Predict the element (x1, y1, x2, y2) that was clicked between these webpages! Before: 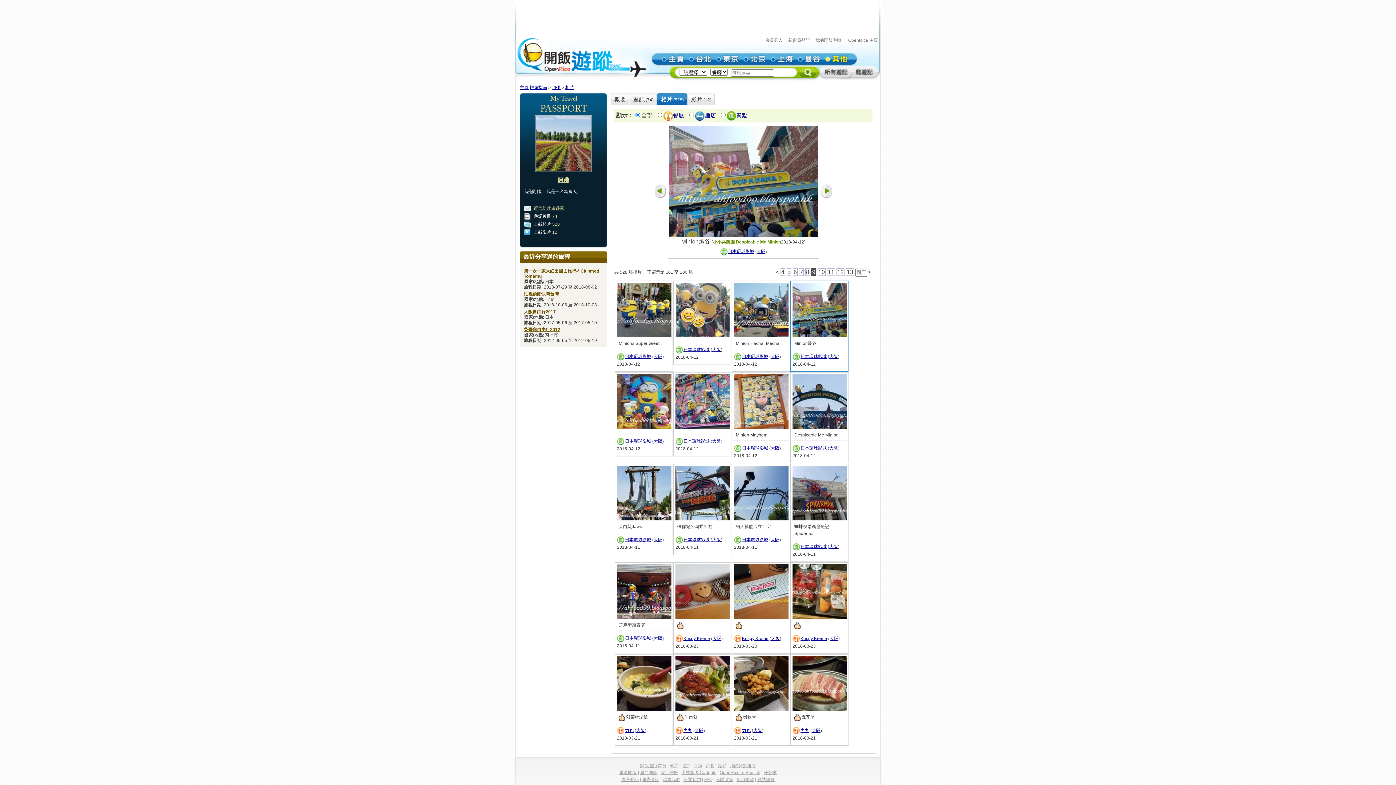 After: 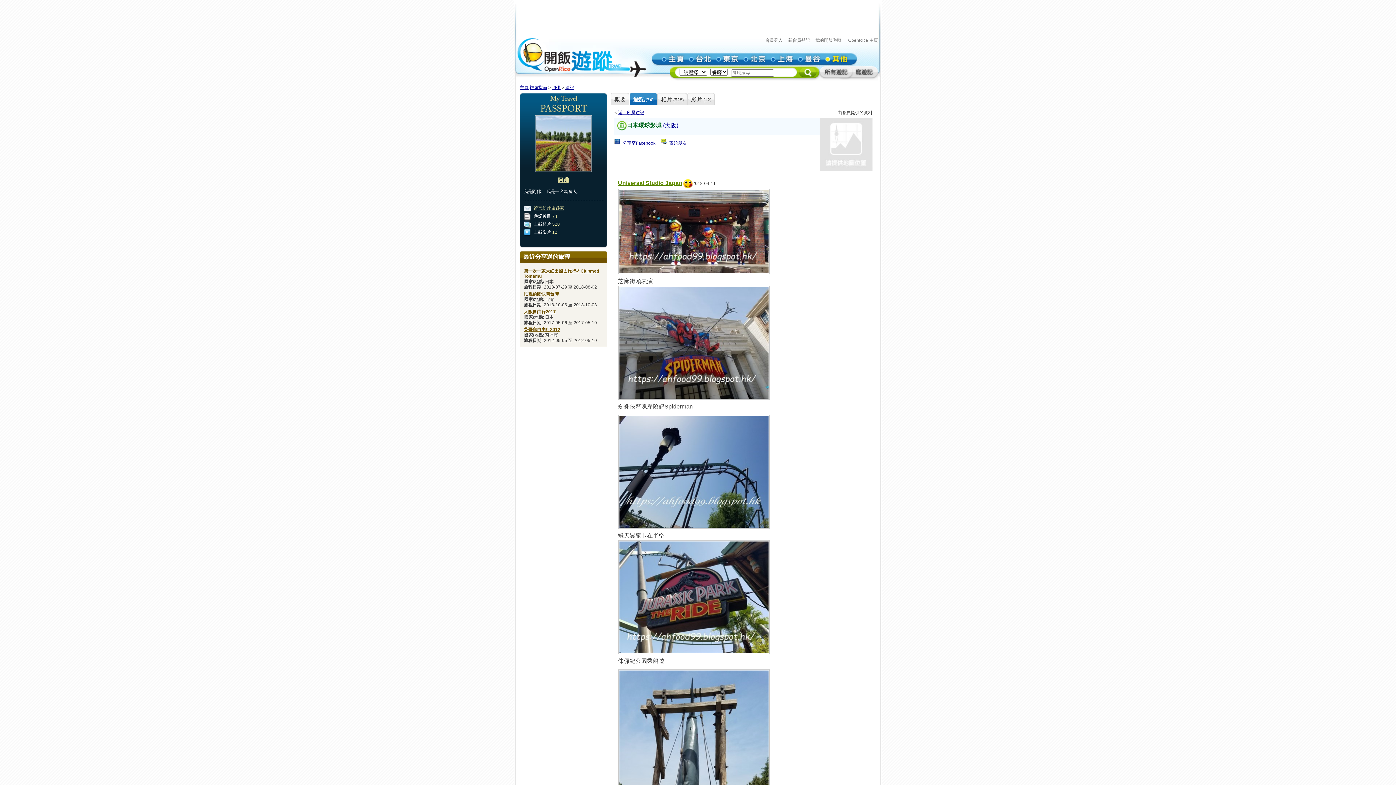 Action: label: 日本環球影城 bbox: (625, 537, 651, 542)